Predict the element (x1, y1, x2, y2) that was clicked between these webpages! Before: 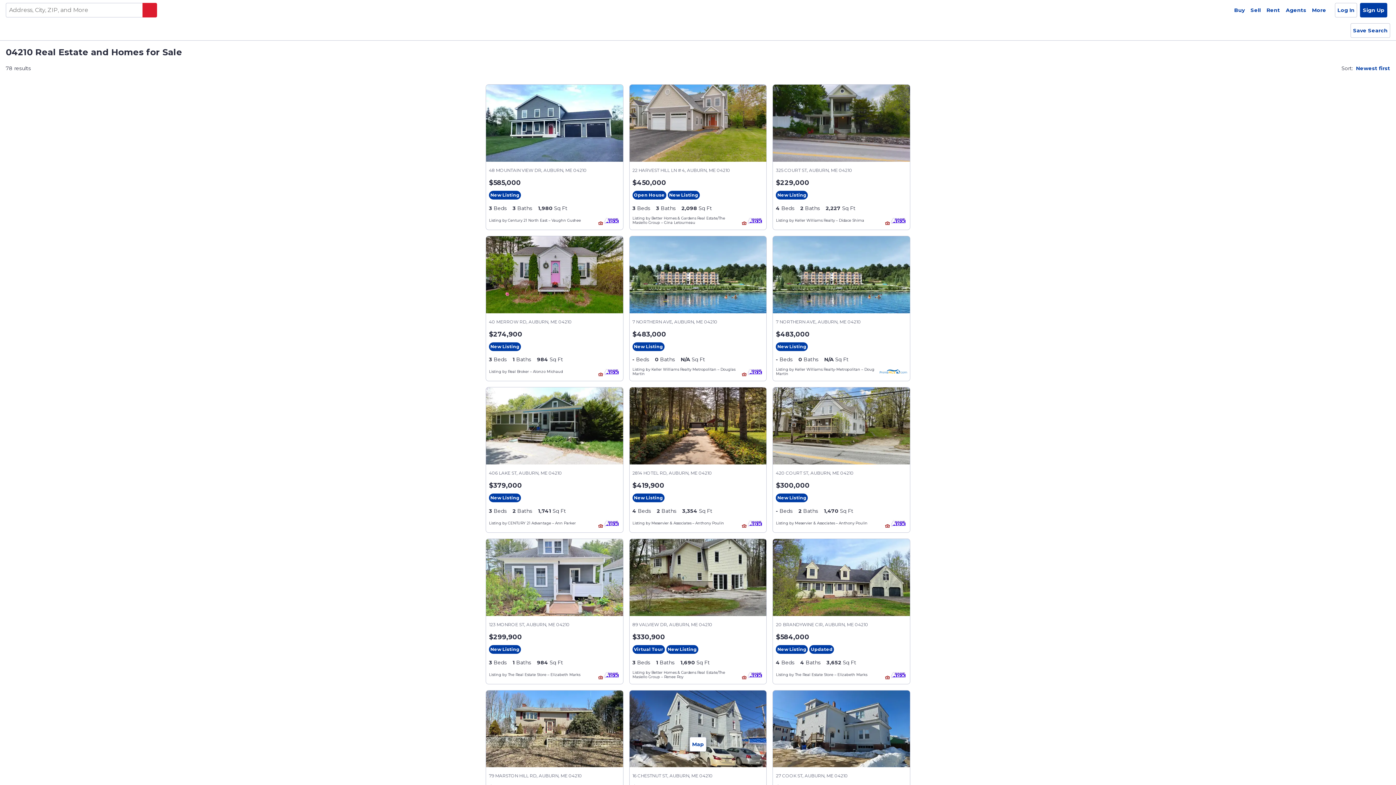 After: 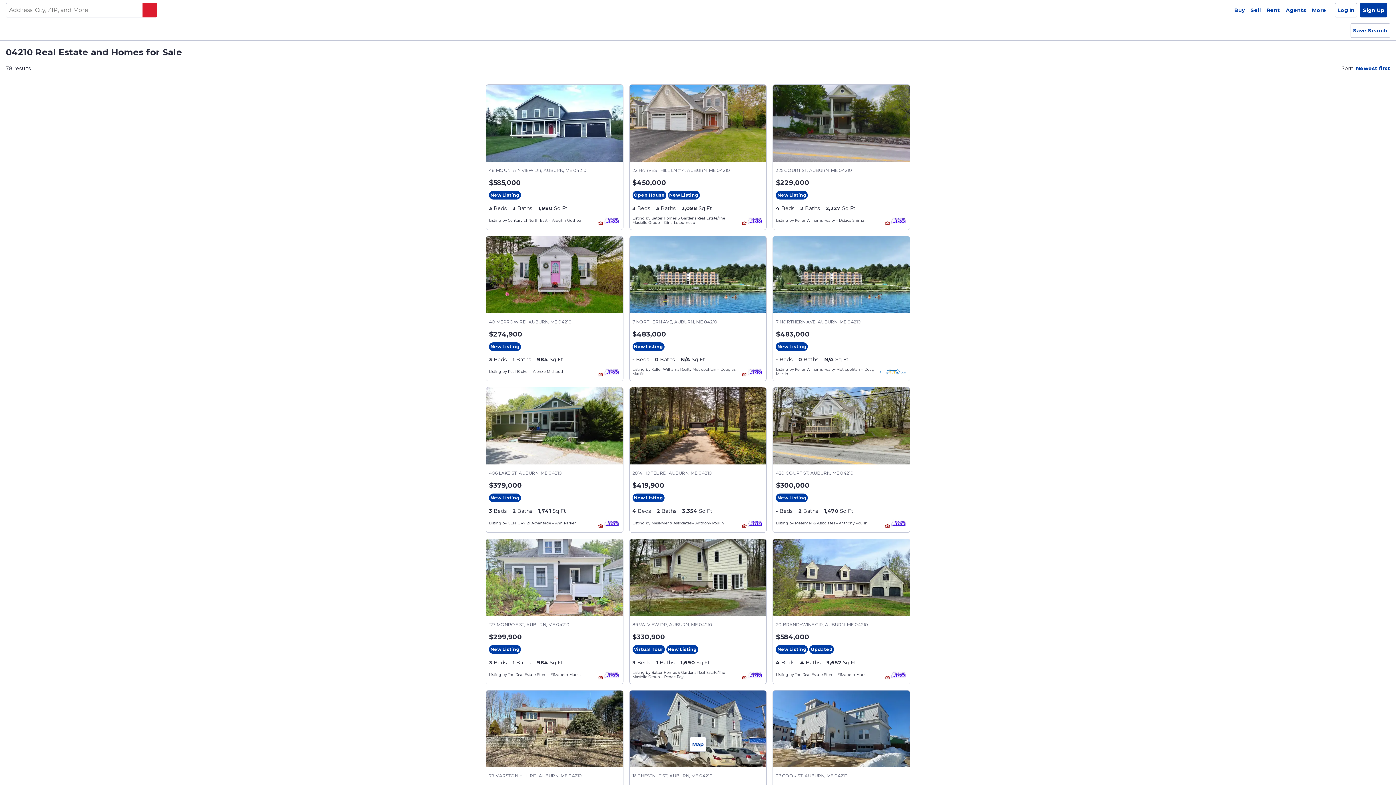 Action: label: Full details of 123 MONROE ST, AUBURN, ME 04210 bbox: (489, 619, 620, 630)